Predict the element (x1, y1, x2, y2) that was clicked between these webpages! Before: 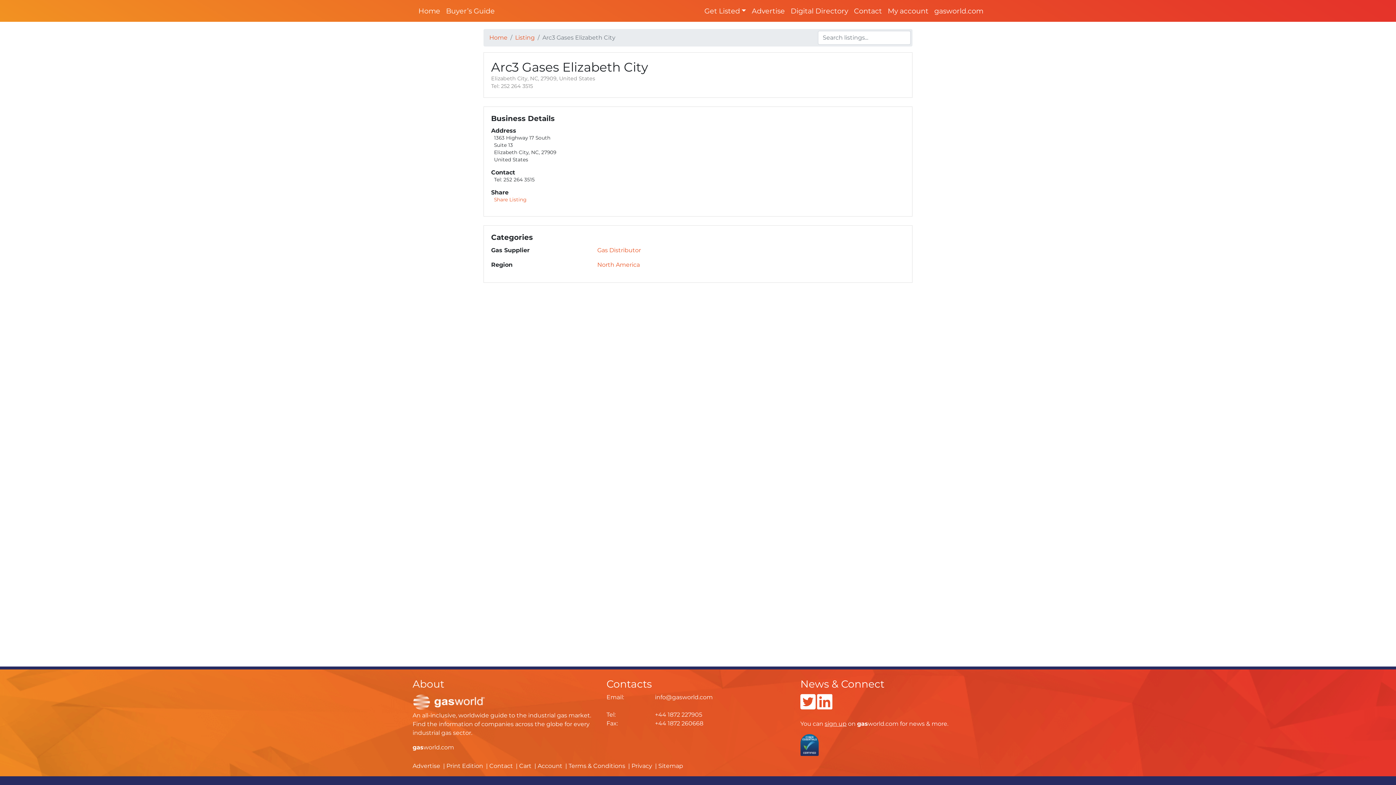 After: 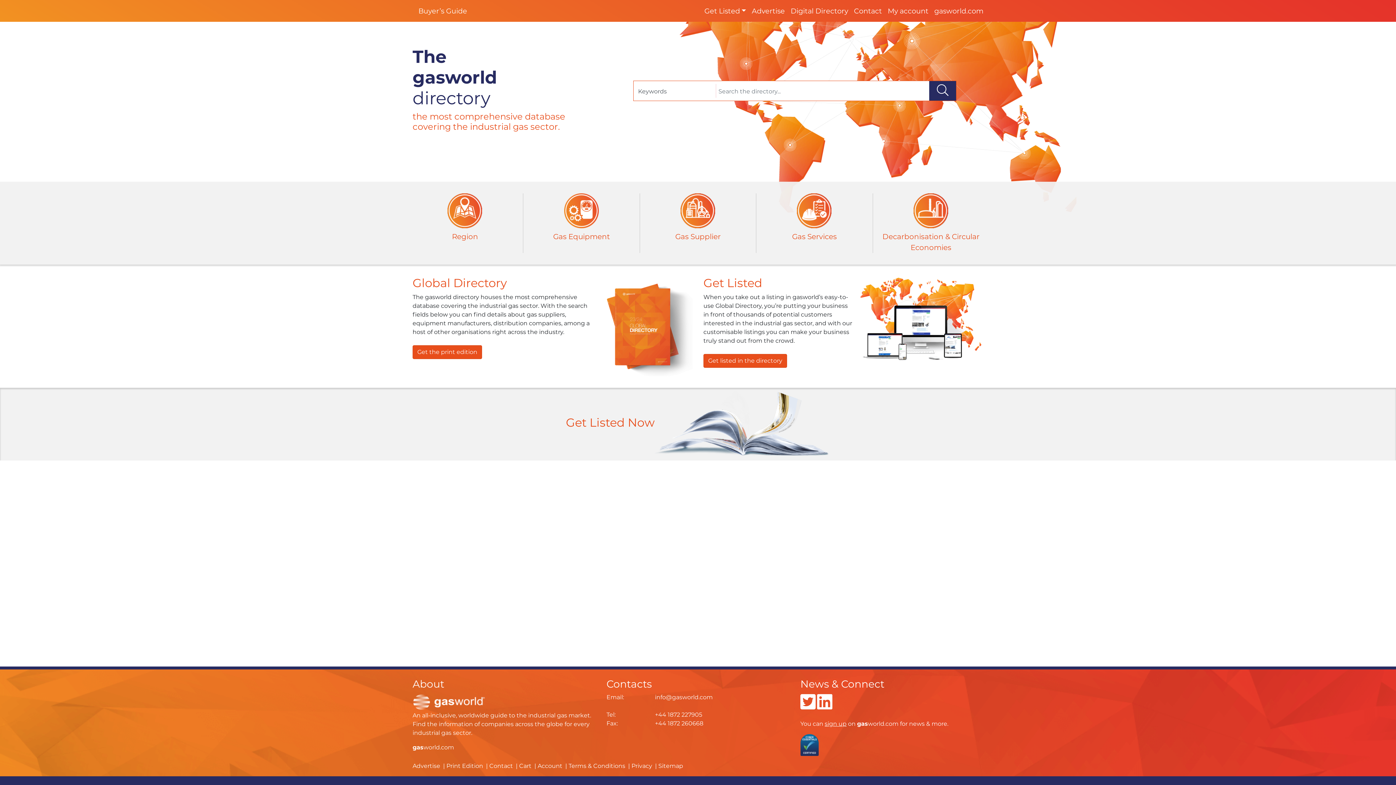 Action: label: Home bbox: (415, 2, 443, 18)